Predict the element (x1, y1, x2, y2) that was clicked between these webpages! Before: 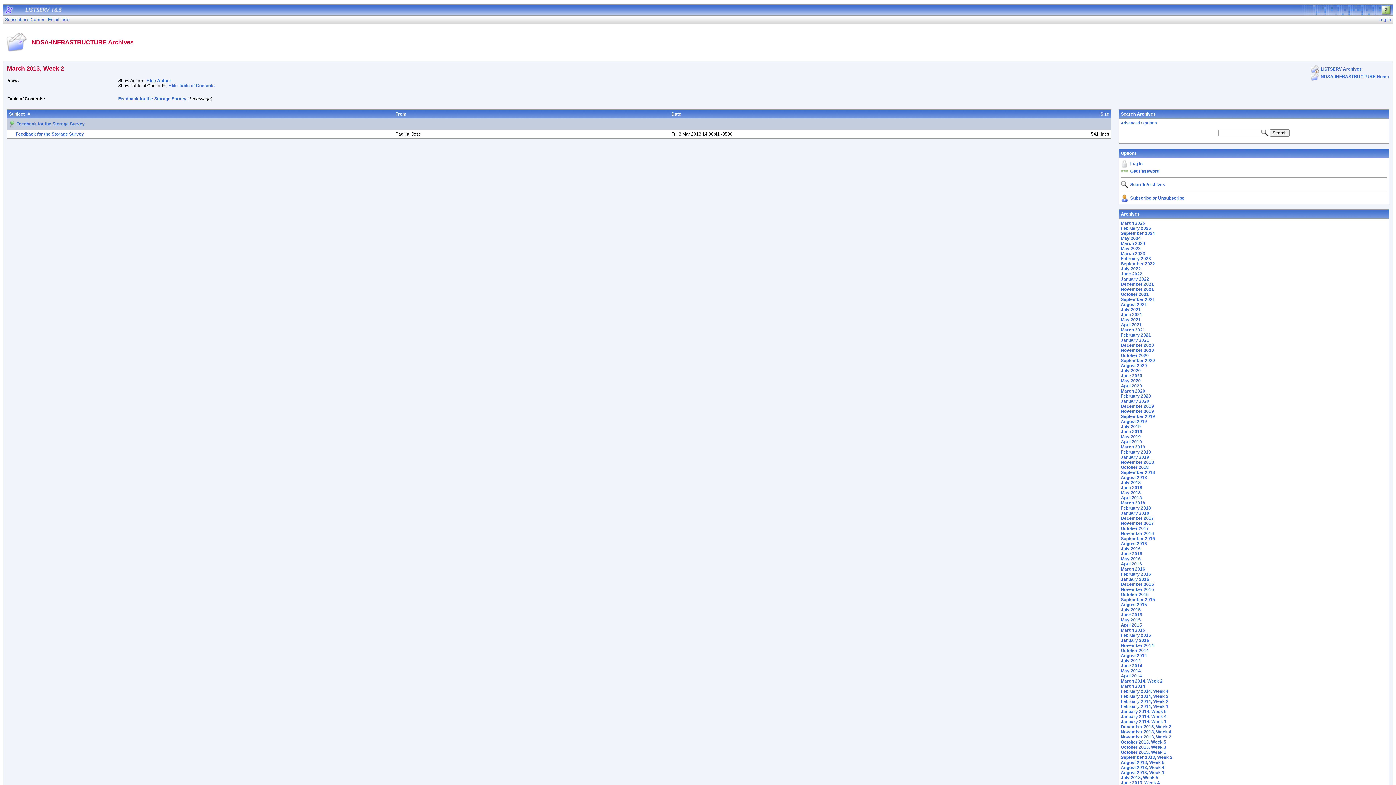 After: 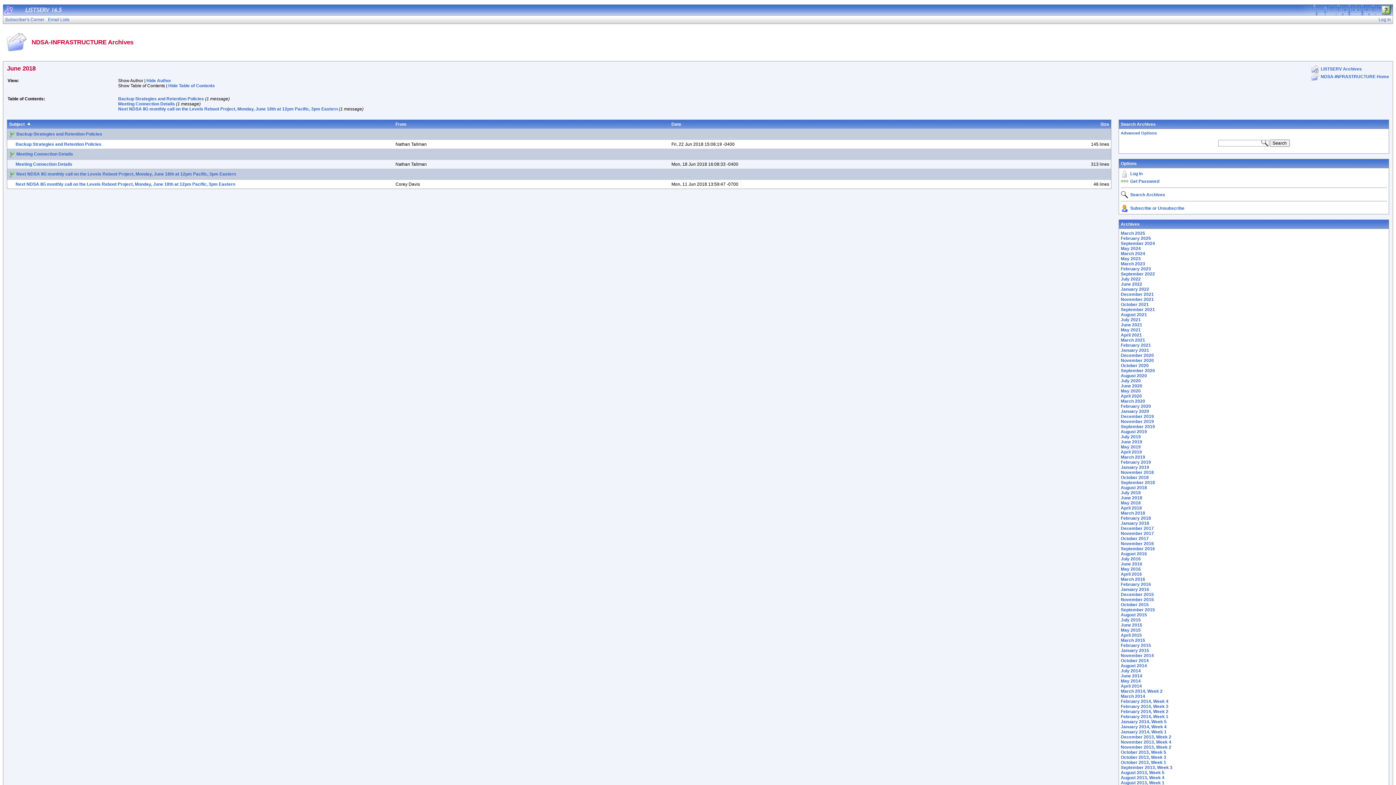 Action: bbox: (1121, 485, 1142, 490) label: June 2018